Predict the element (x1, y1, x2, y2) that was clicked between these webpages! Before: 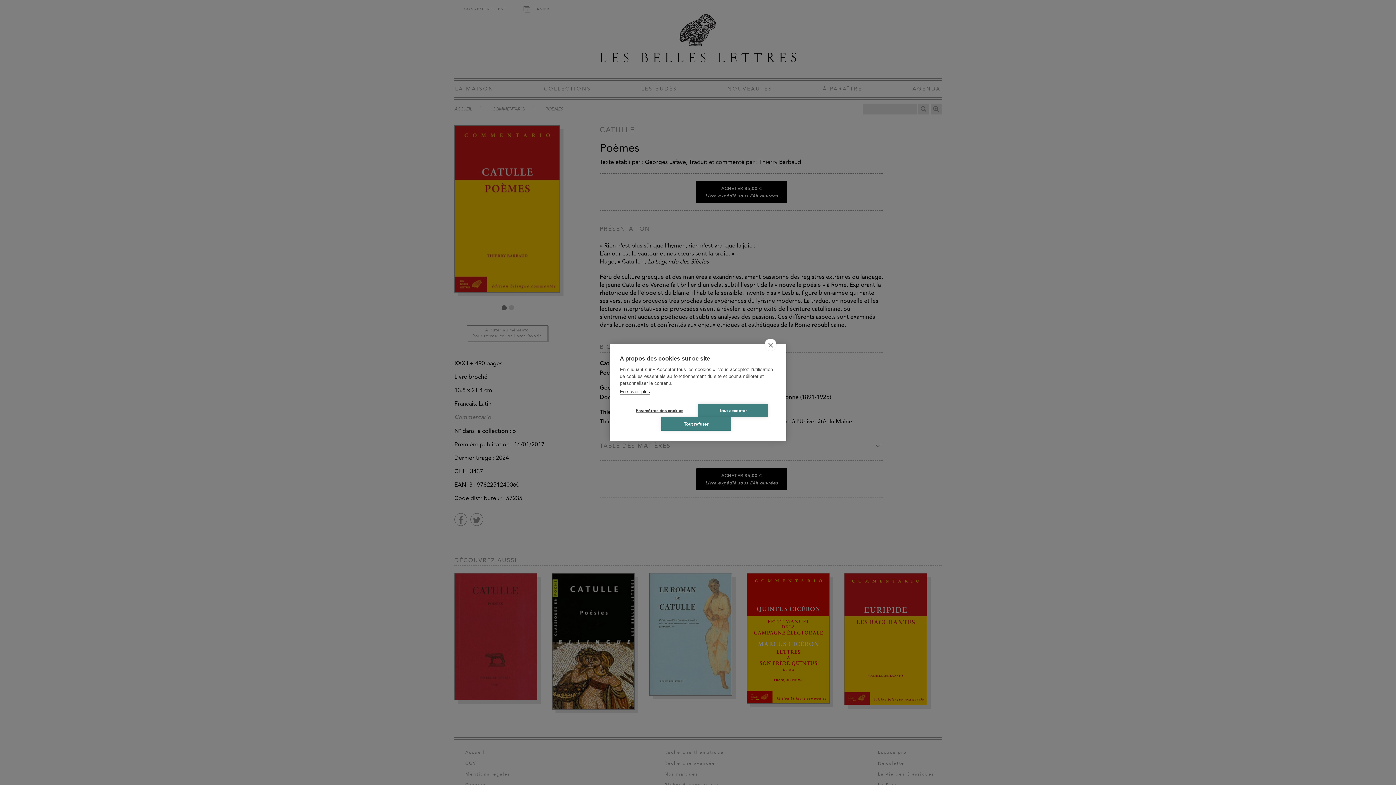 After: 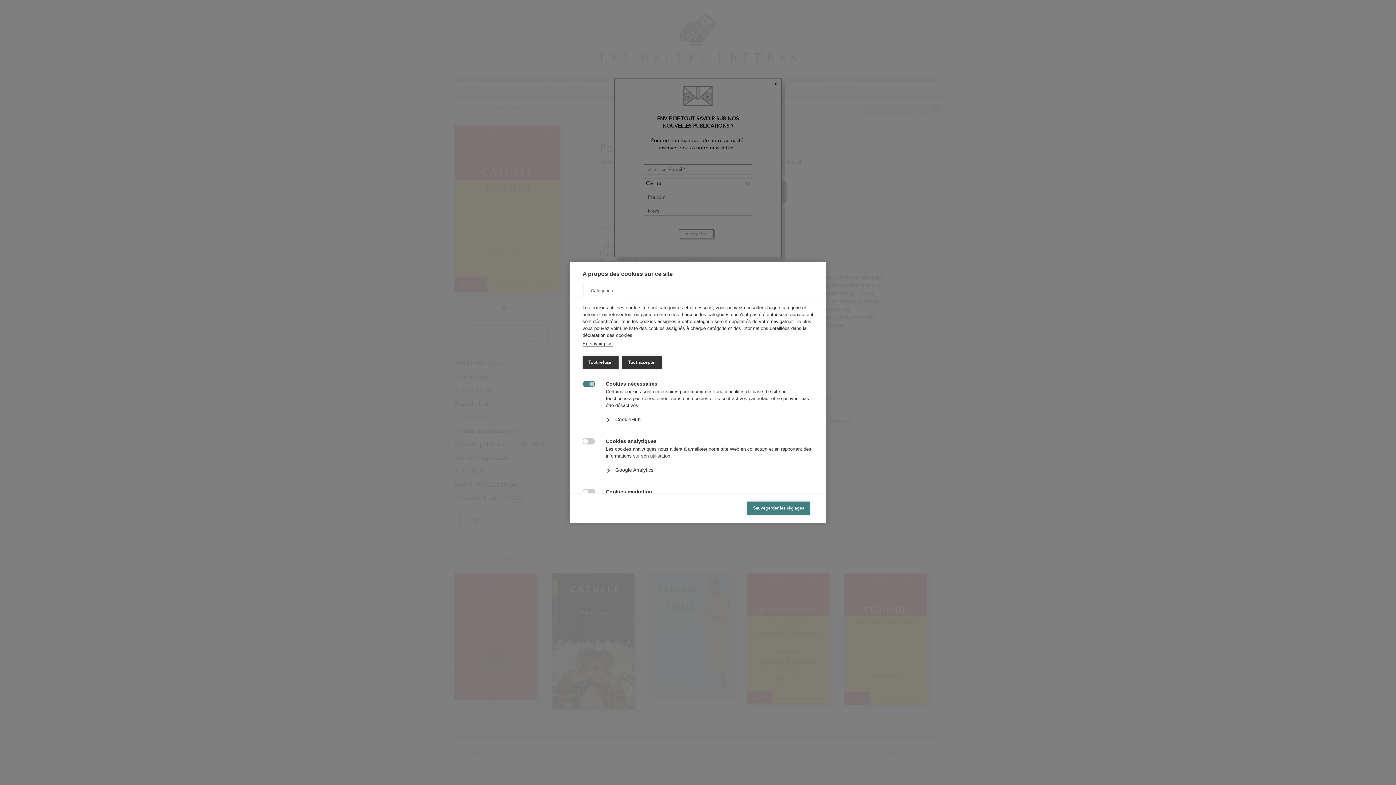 Action: label: Paramètres des cookies bbox: (624, 404, 694, 417)